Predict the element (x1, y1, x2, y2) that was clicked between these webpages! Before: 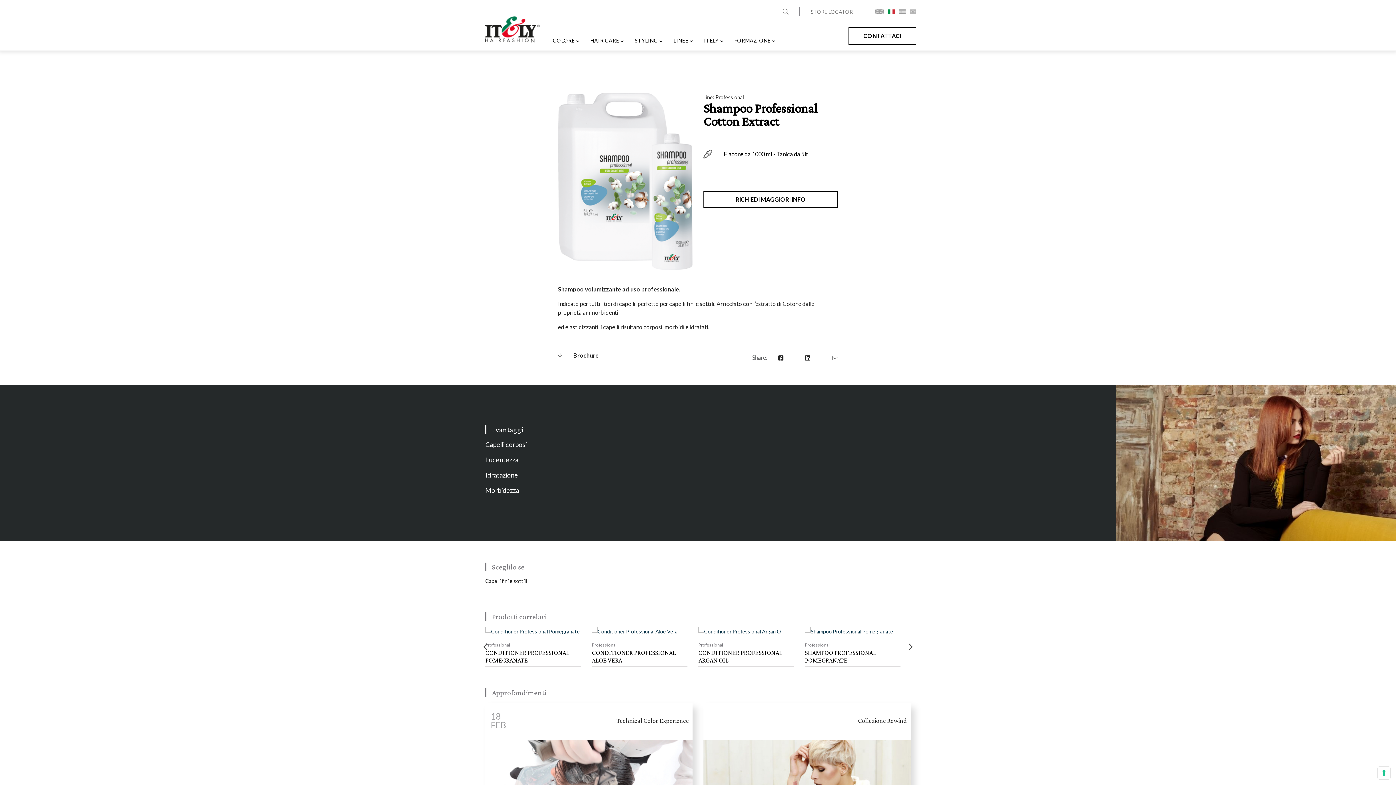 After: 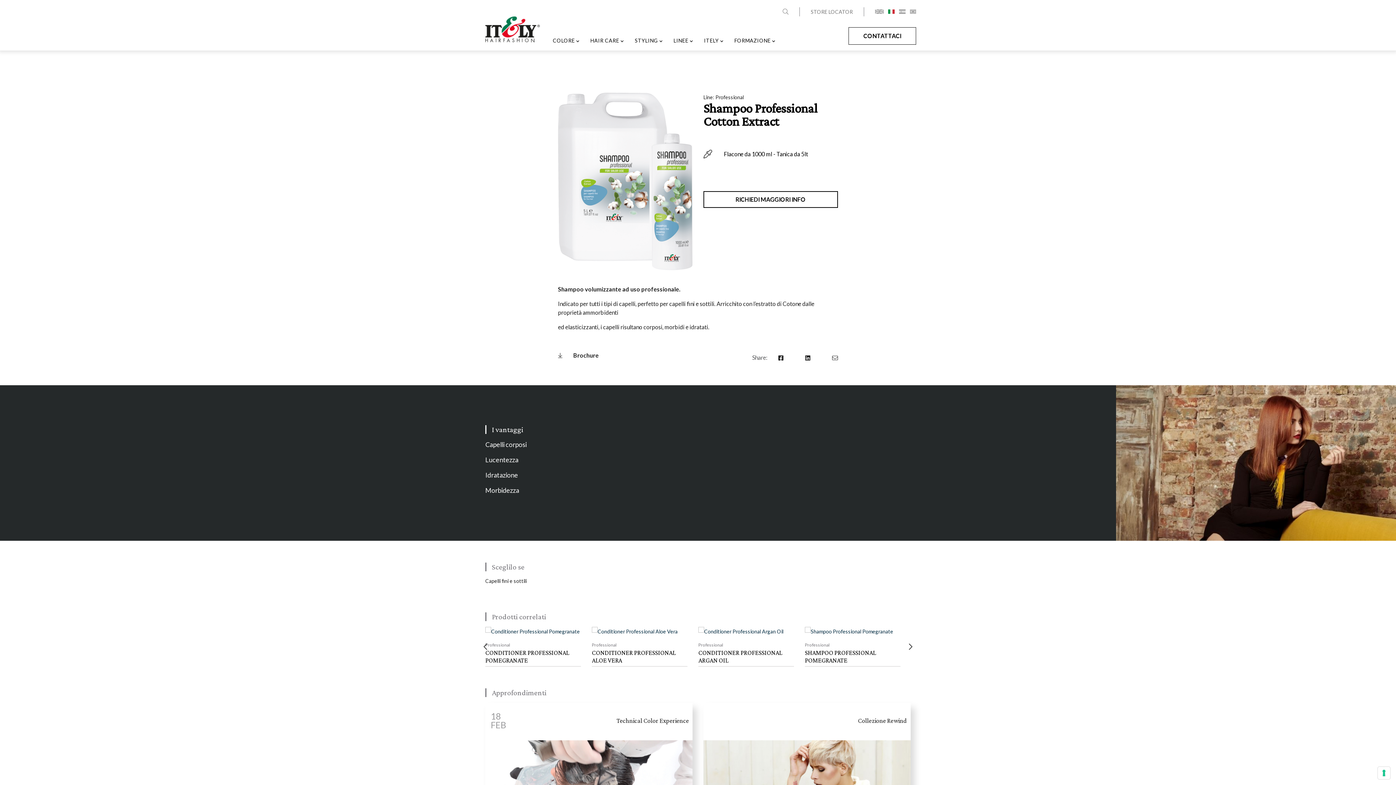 Action: bbox: (729, 30, 780, 50) label: FORMAZIONE